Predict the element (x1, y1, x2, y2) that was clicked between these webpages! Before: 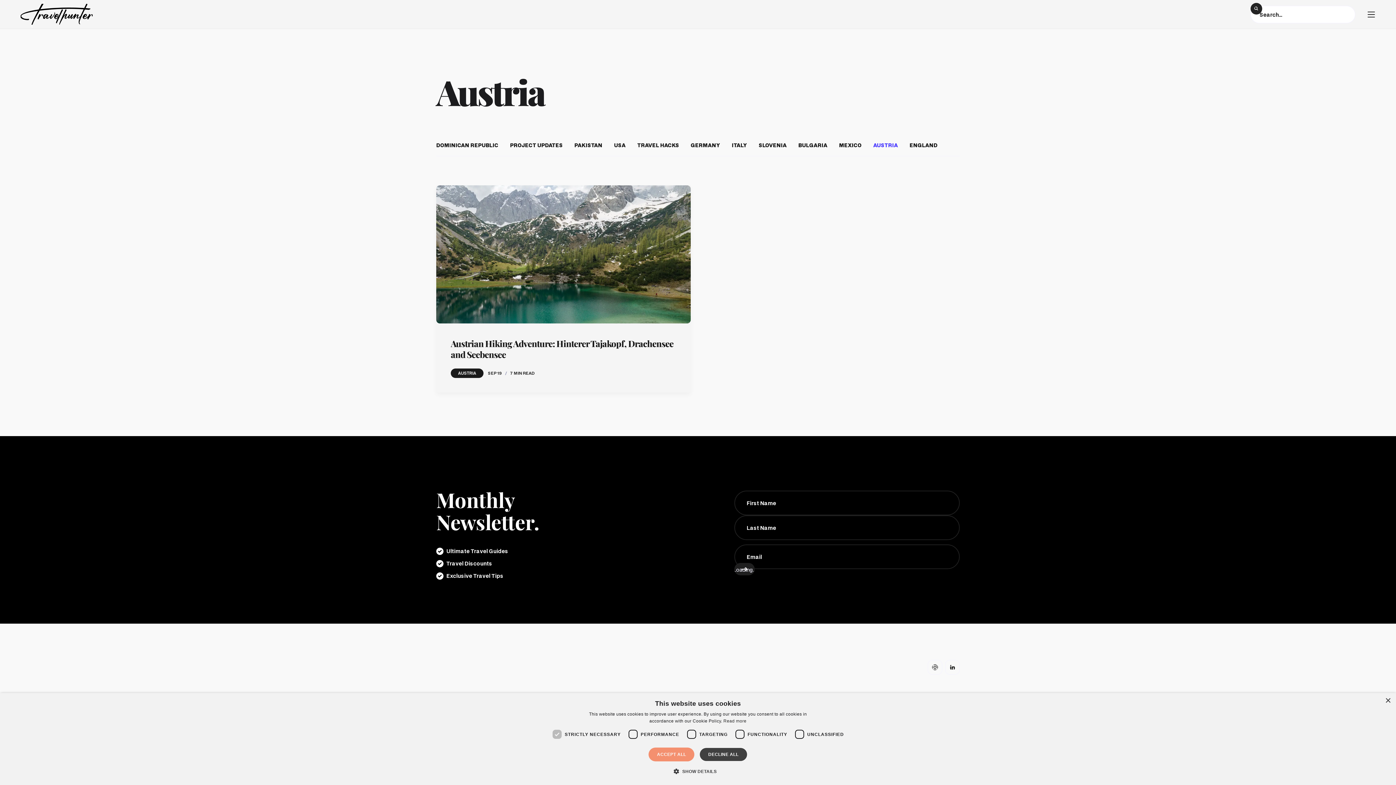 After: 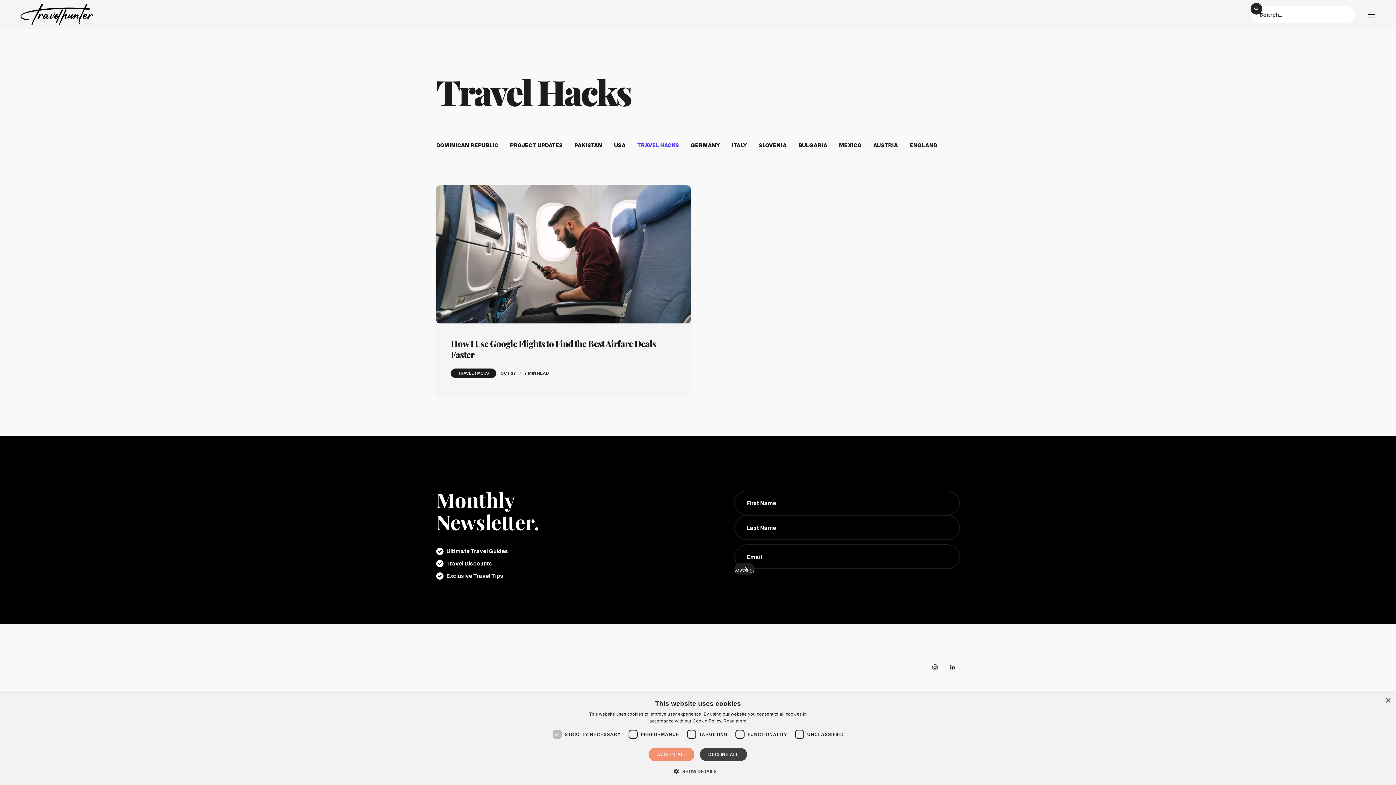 Action: bbox: (637, 141, 679, 148) label: TRAVEL HACKS